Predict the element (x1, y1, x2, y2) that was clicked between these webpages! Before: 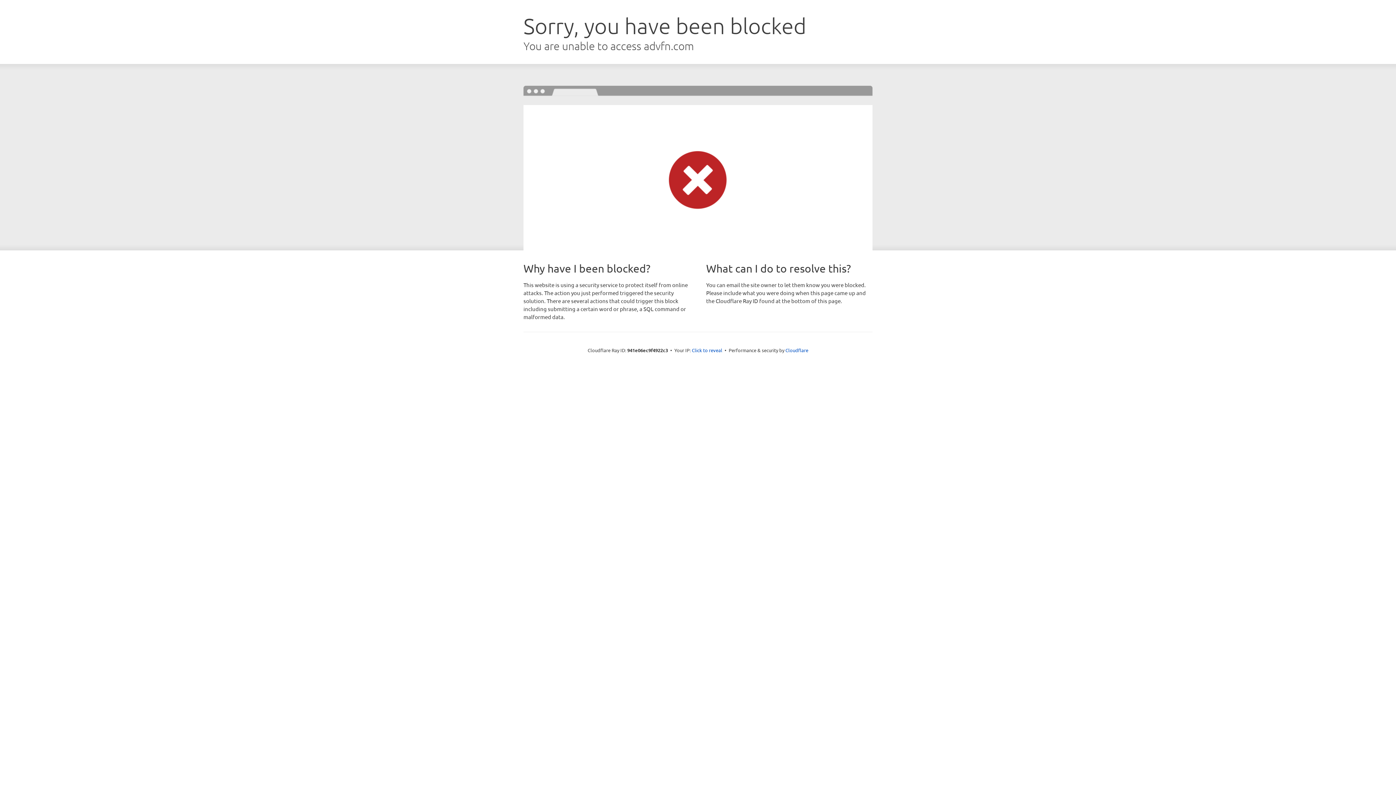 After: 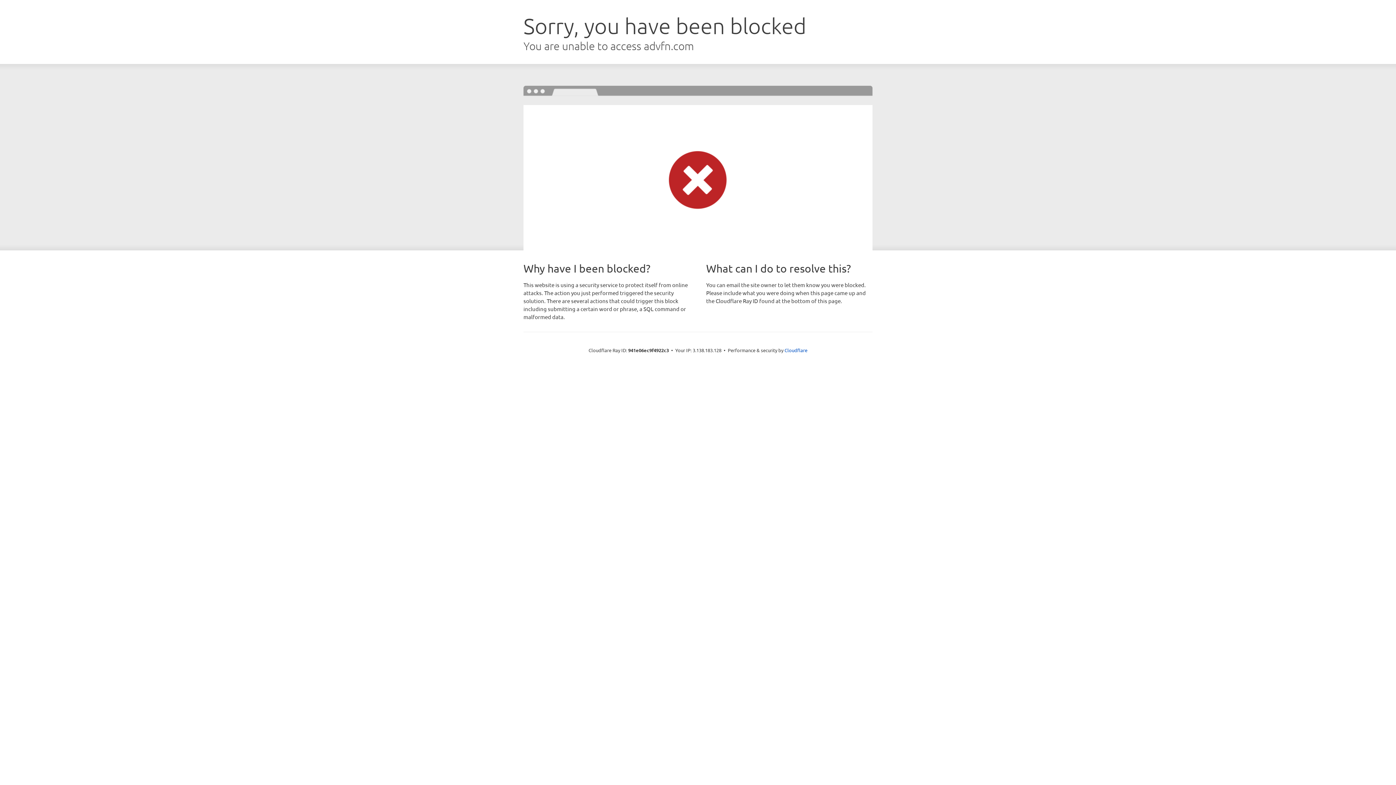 Action: label: Click to reveal bbox: (692, 346, 722, 353)